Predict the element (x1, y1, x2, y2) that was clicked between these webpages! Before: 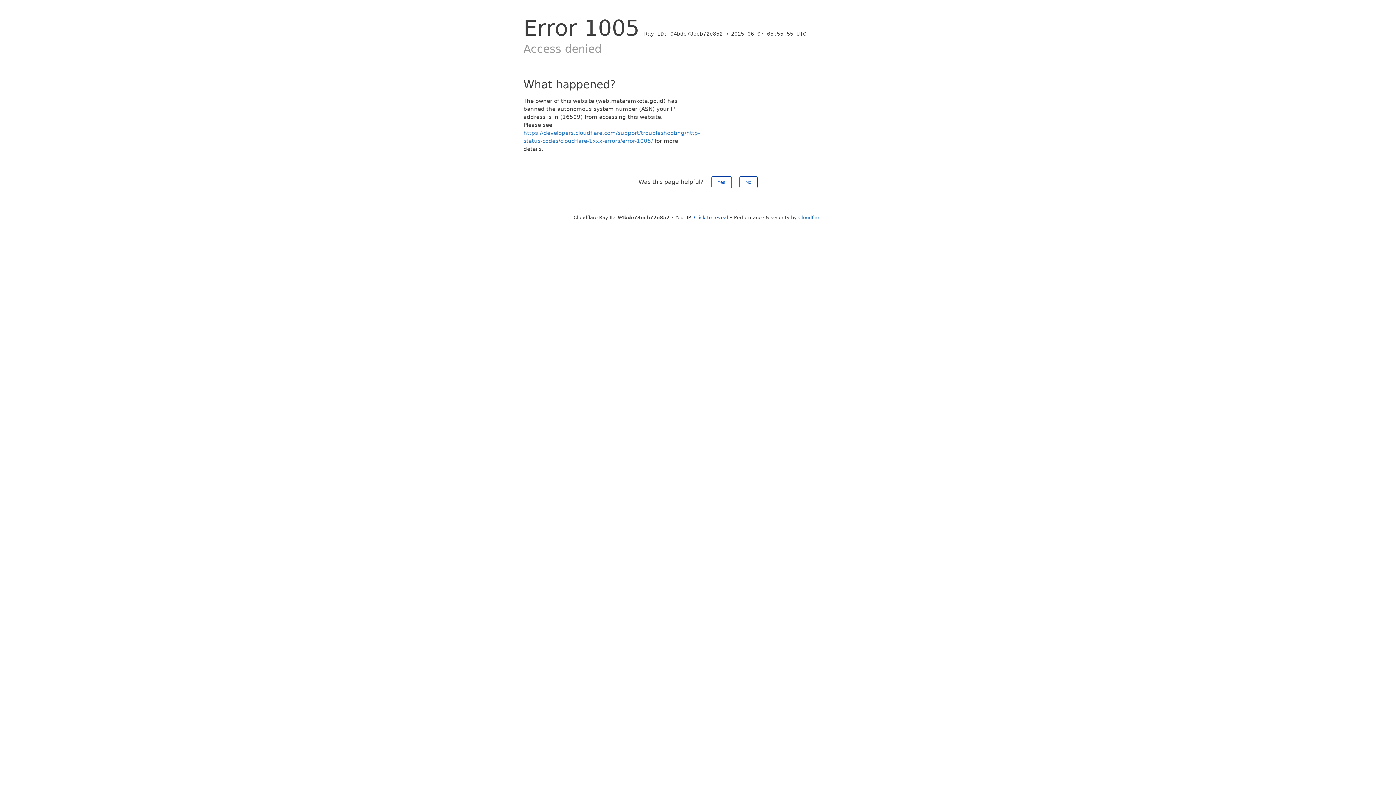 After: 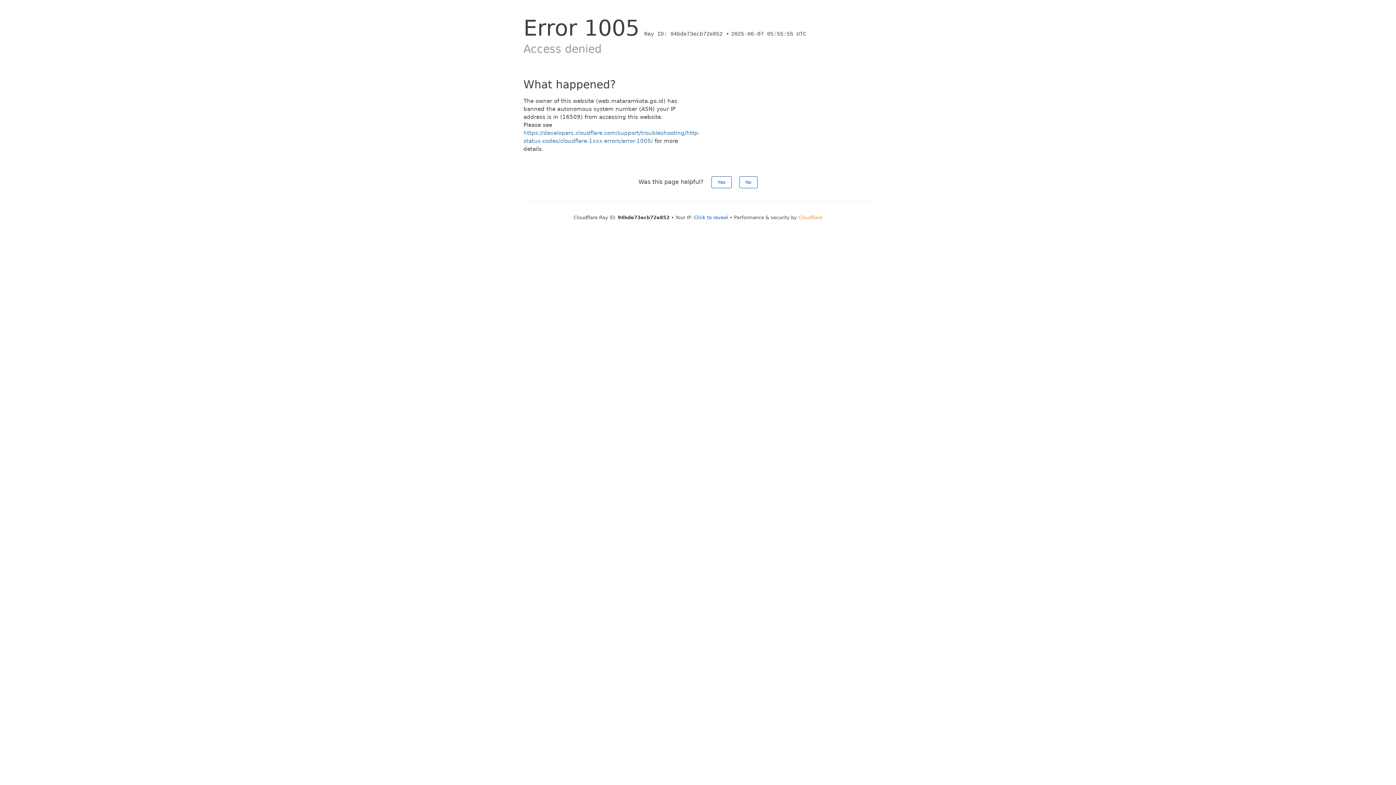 Action: label: Cloudflare bbox: (798, 214, 822, 220)